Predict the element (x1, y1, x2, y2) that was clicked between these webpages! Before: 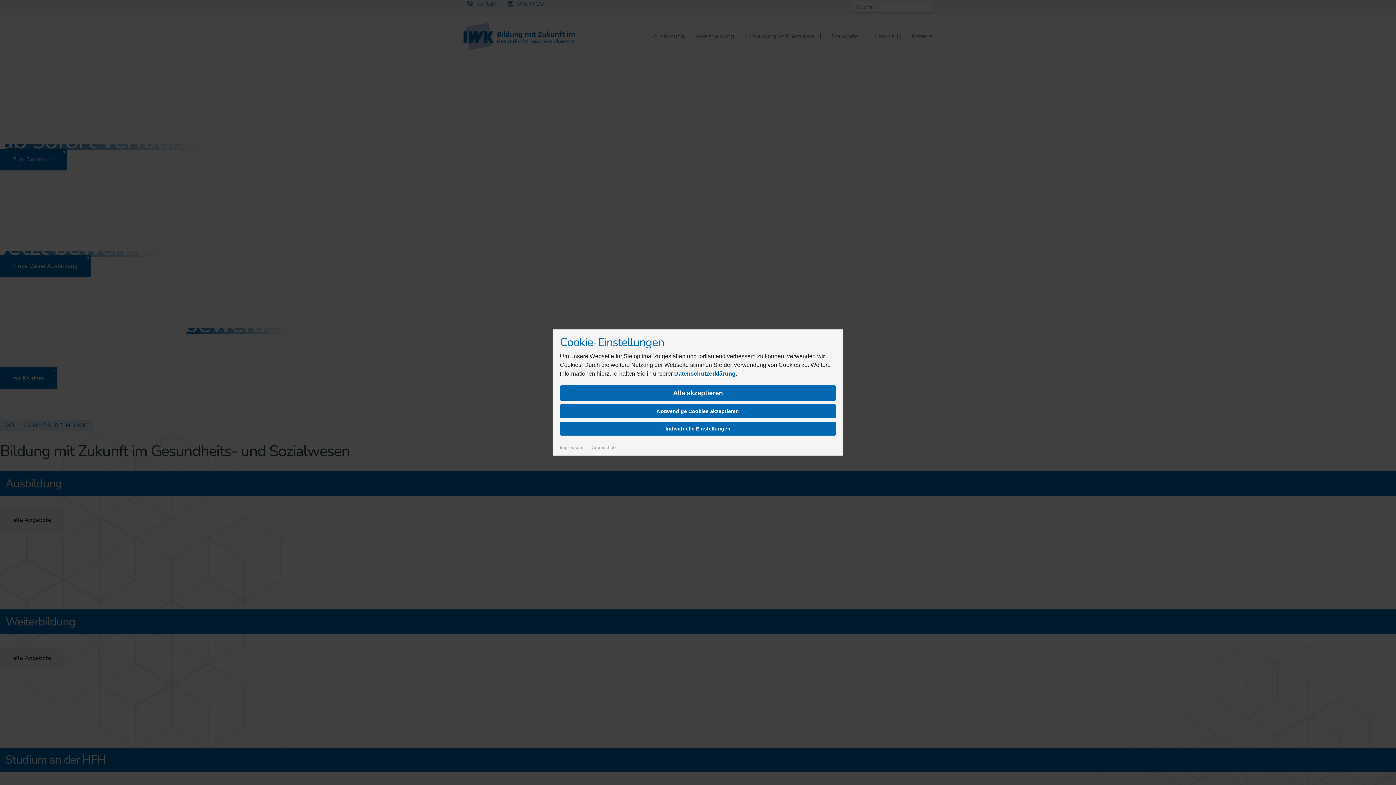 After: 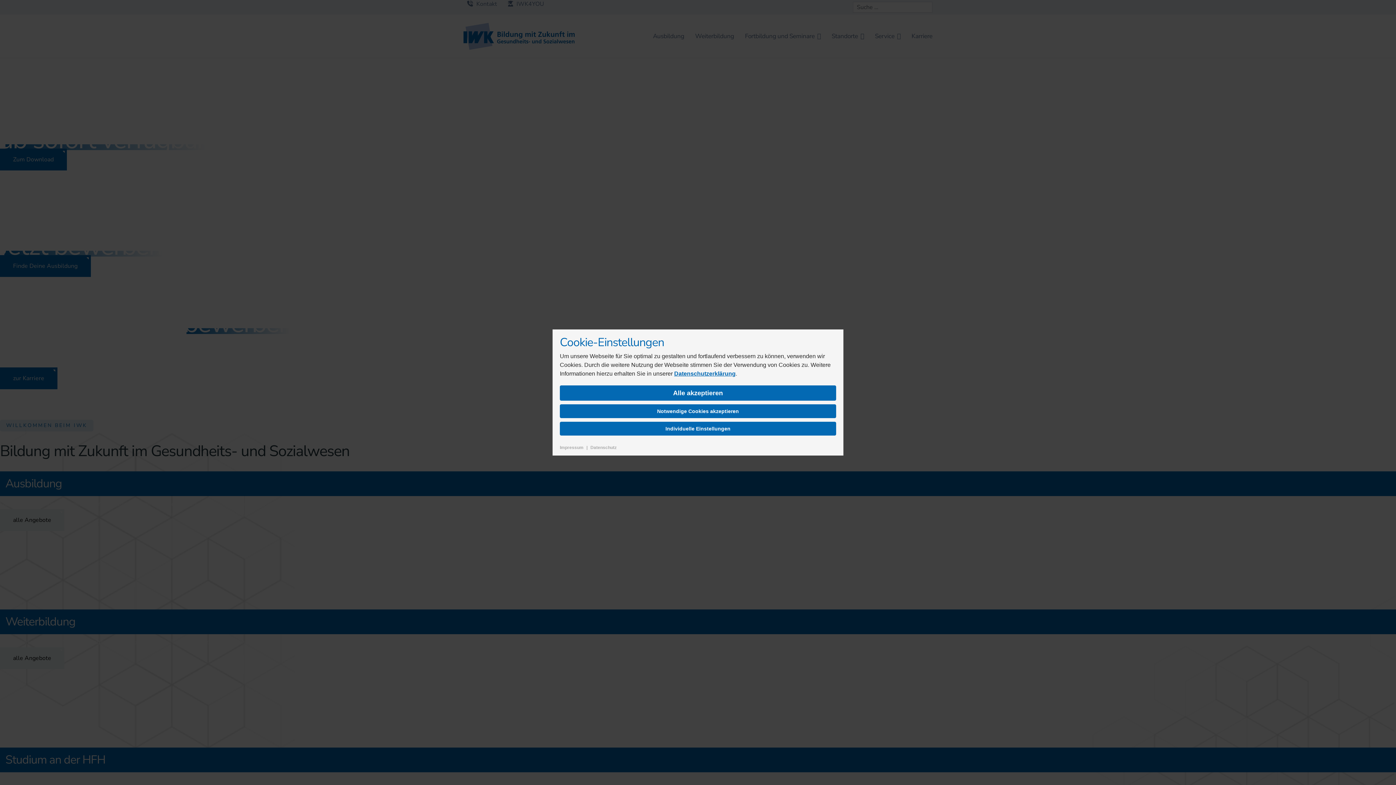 Action: bbox: (560, 445, 583, 450) label: Impressum